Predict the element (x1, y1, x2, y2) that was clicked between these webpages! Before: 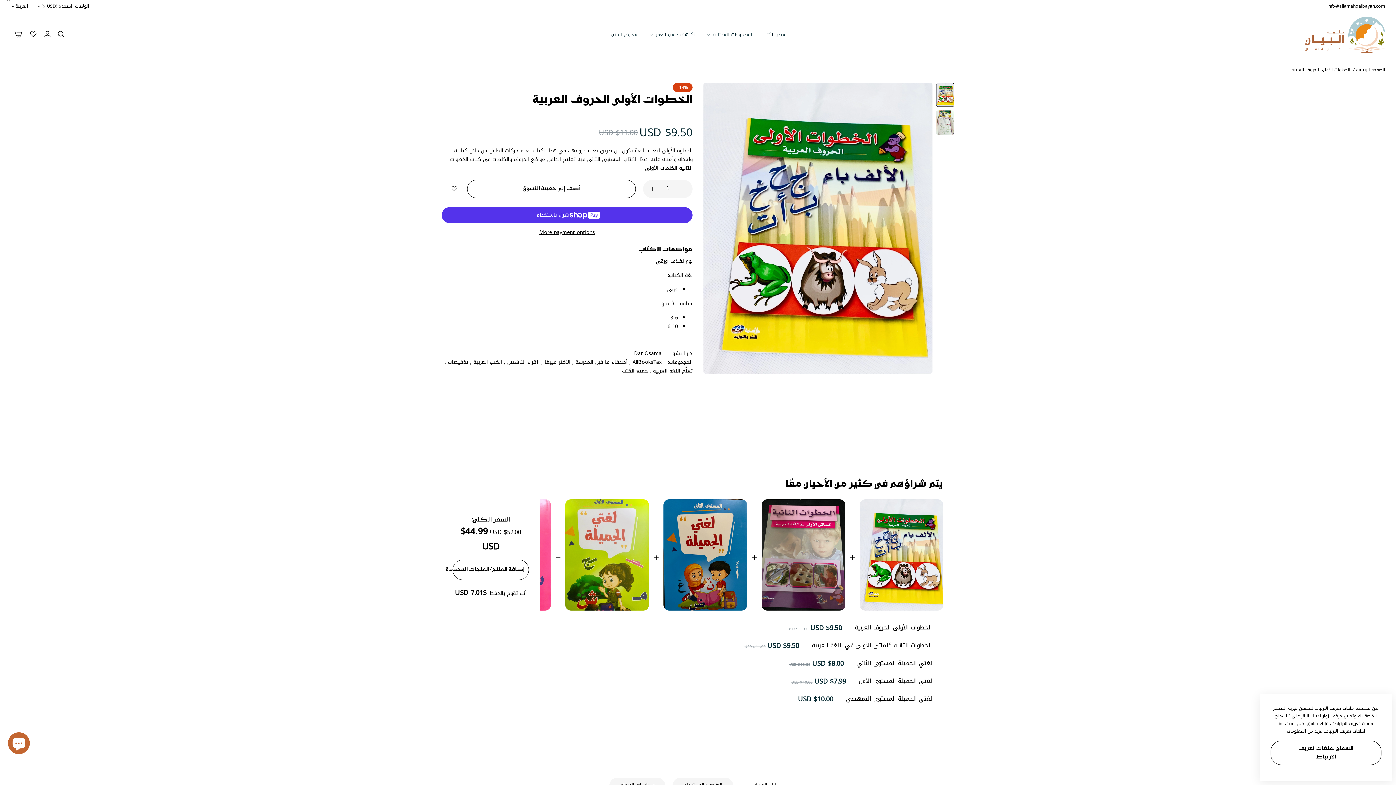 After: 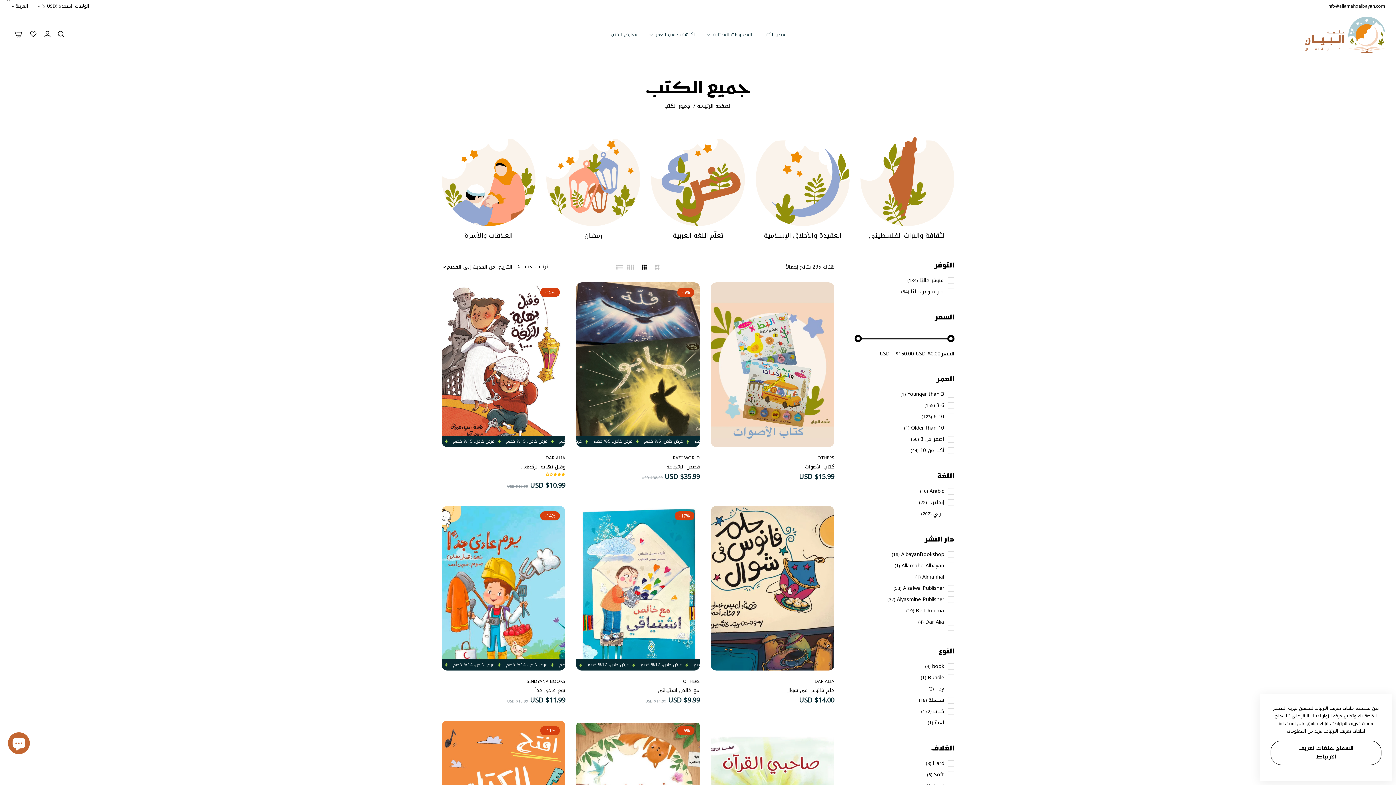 Action: label: جميع الكتب bbox: (622, 366, 648, 375)